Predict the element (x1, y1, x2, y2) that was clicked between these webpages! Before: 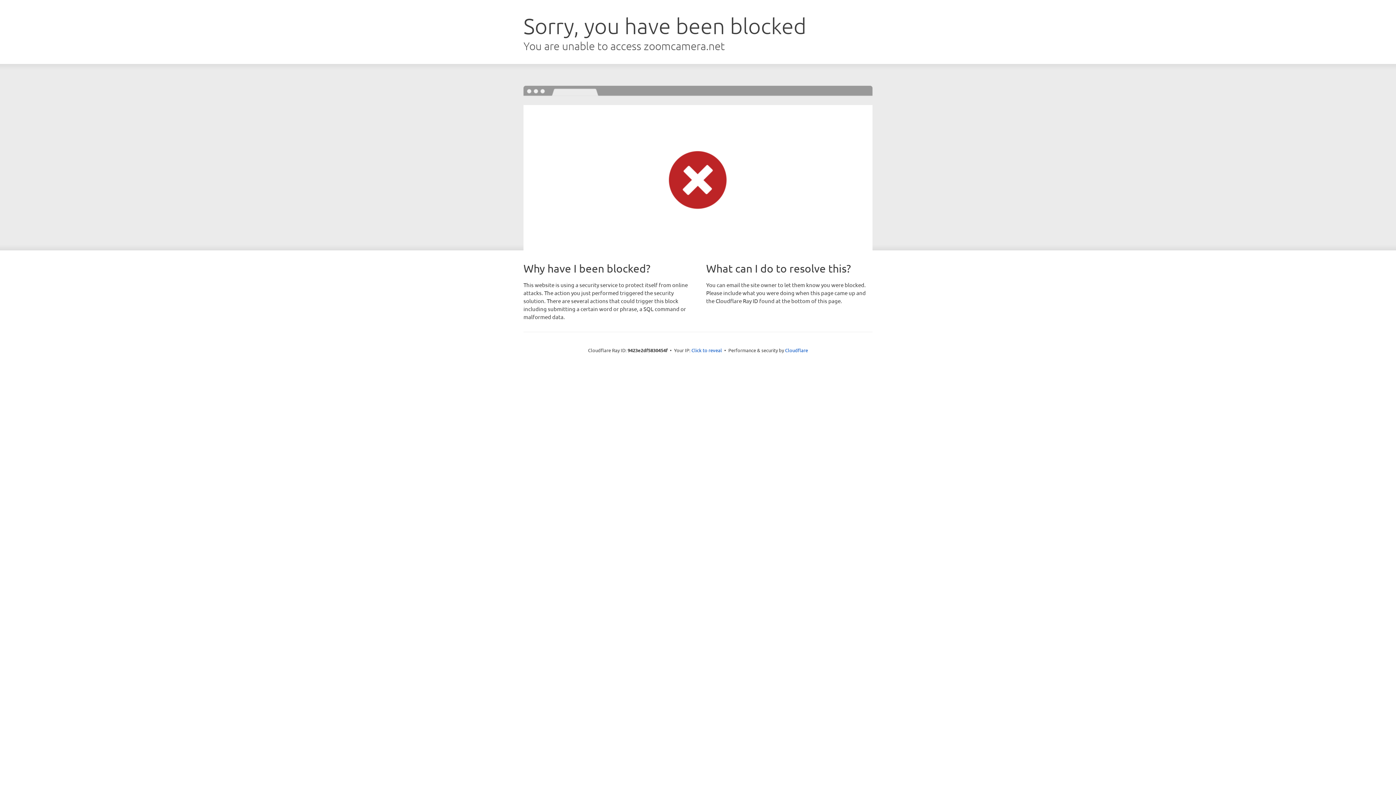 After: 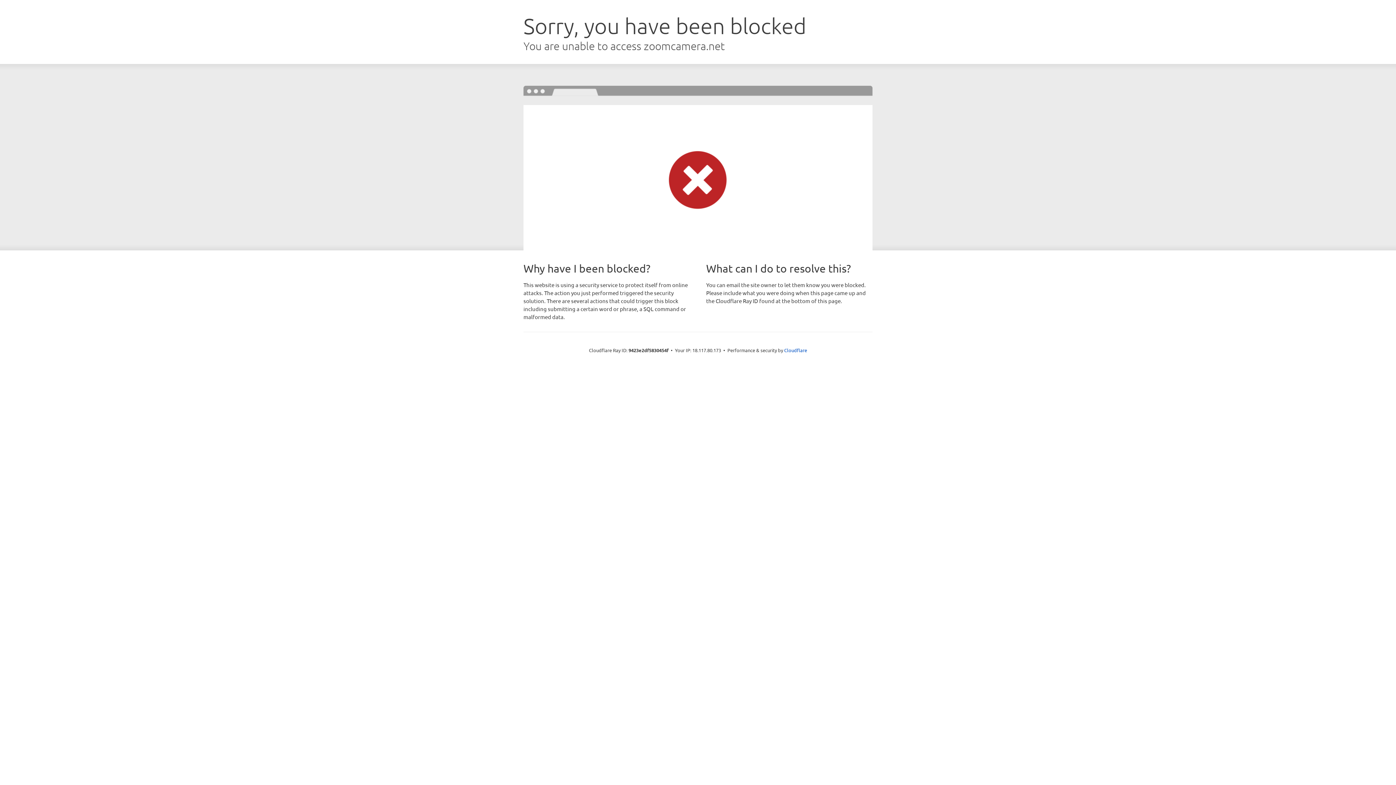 Action: label: Click to reveal bbox: (691, 346, 722, 353)